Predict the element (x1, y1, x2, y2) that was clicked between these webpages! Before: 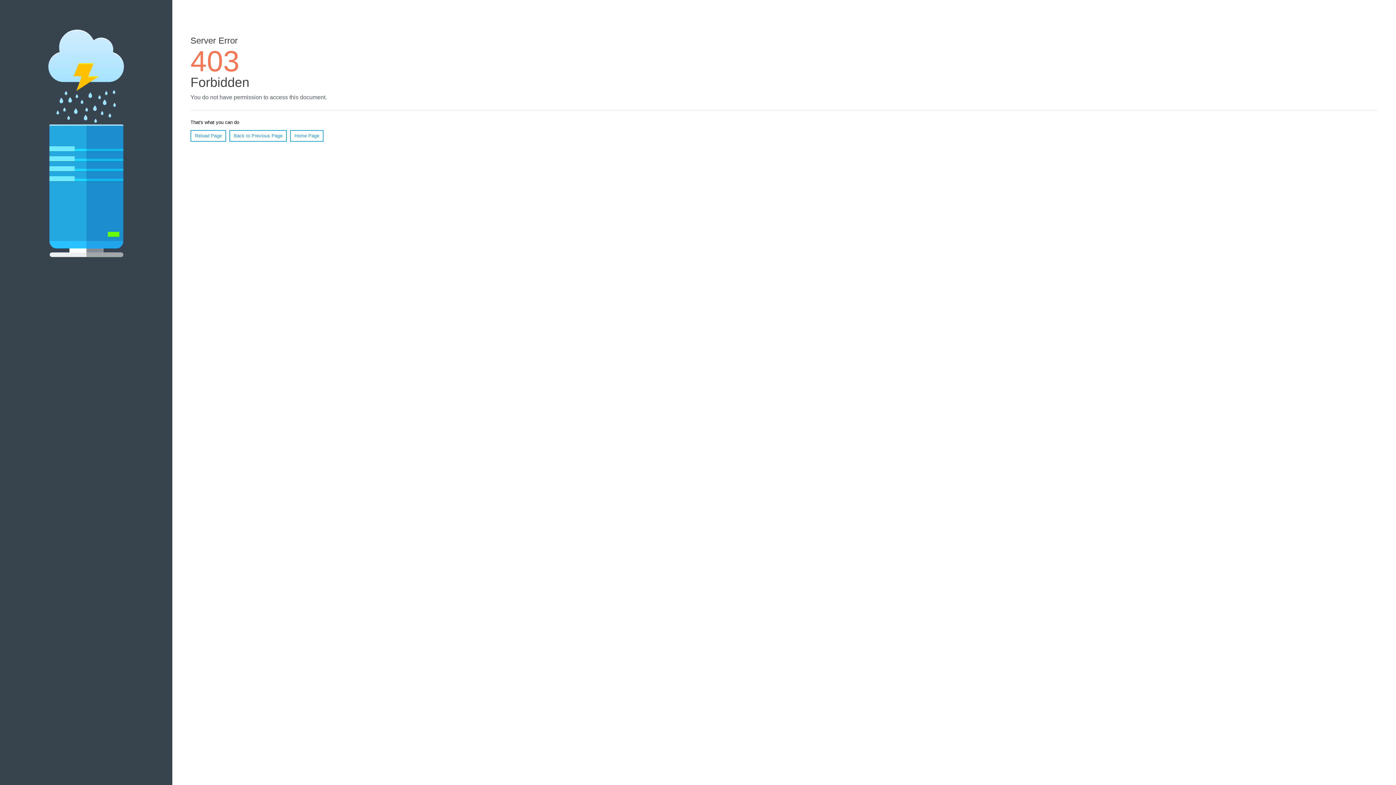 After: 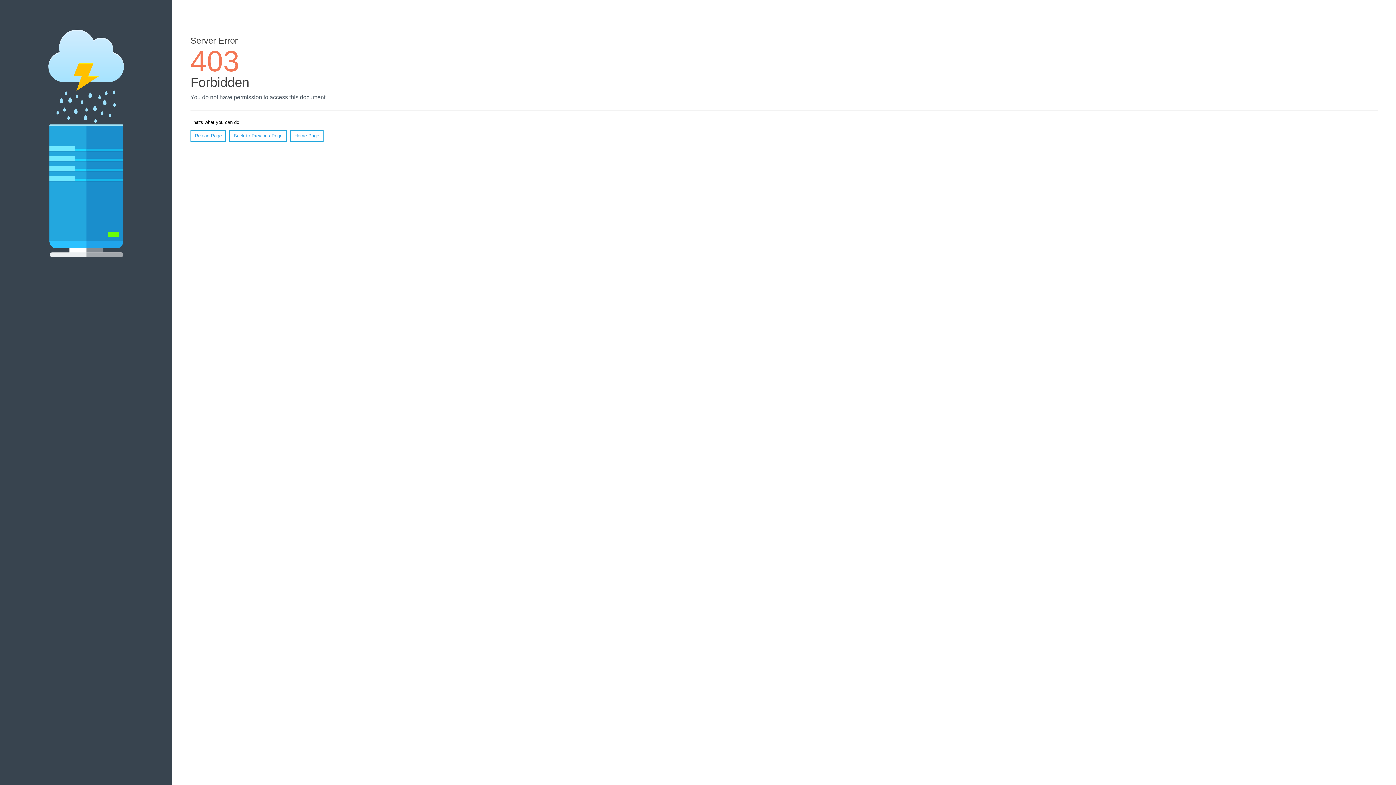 Action: bbox: (190, 130, 226, 141) label: Reload Page